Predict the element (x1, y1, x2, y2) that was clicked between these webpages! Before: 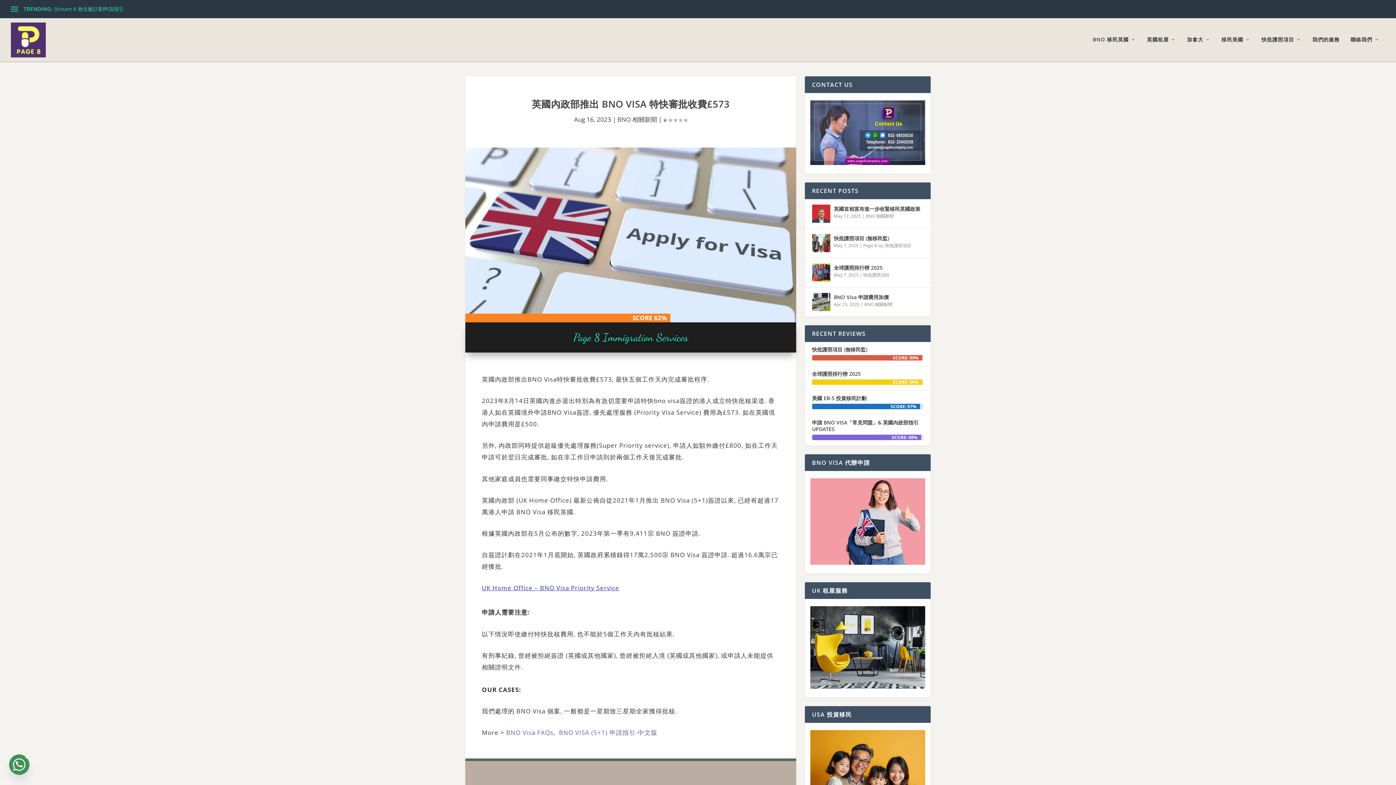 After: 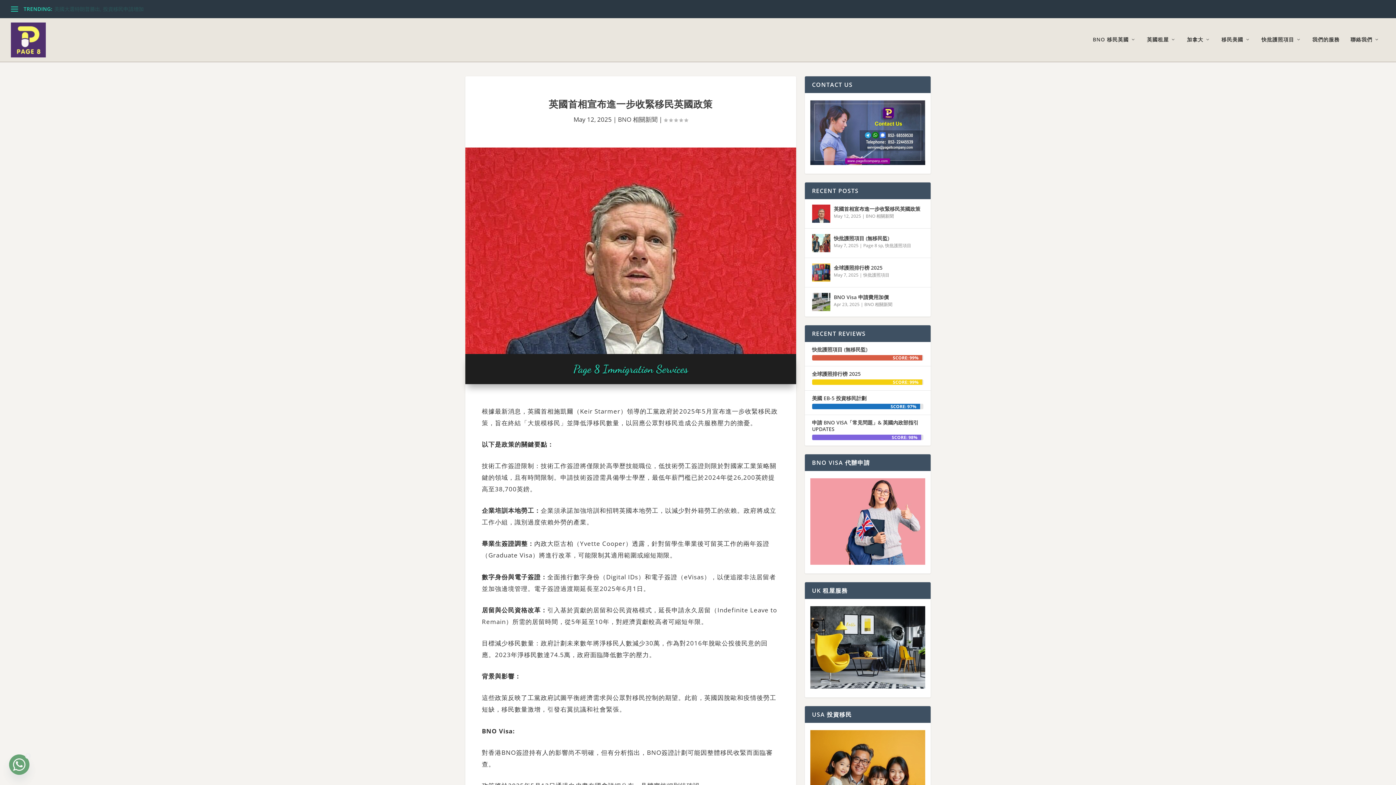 Action: bbox: (834, 204, 920, 213) label: 英國首相宣布進一步收緊移民英國政策